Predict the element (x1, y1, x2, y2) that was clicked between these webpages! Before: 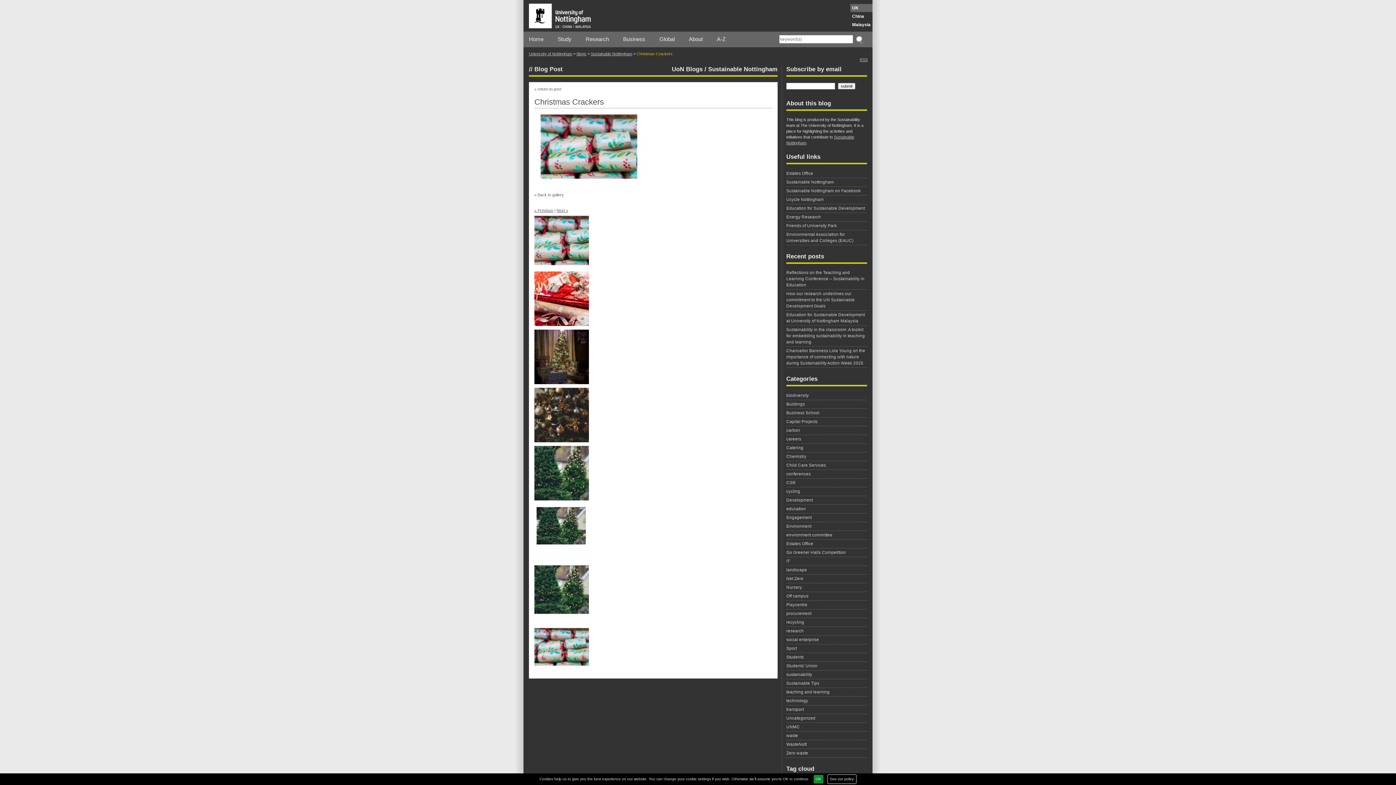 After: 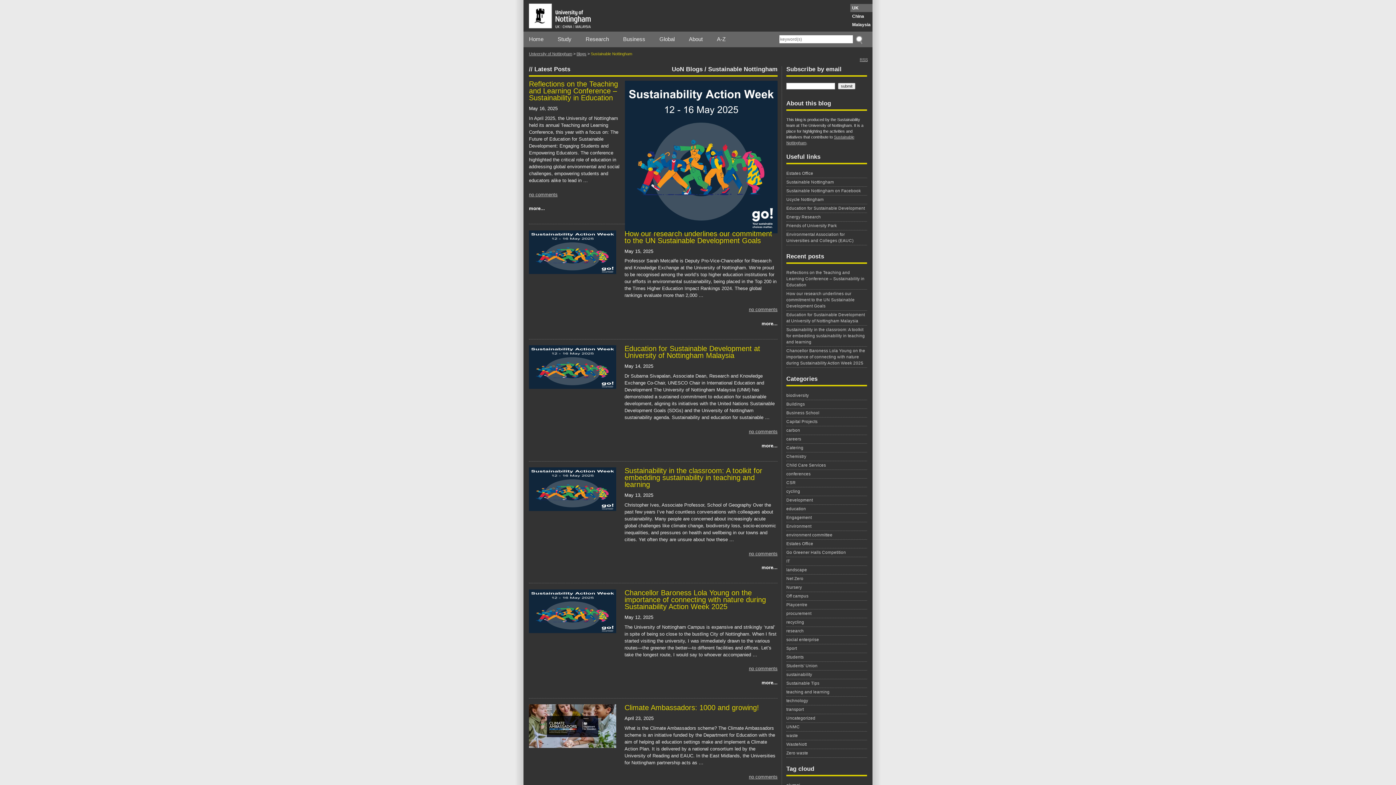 Action: bbox: (708, 65, 777, 72) label: Sustainable Nottingham